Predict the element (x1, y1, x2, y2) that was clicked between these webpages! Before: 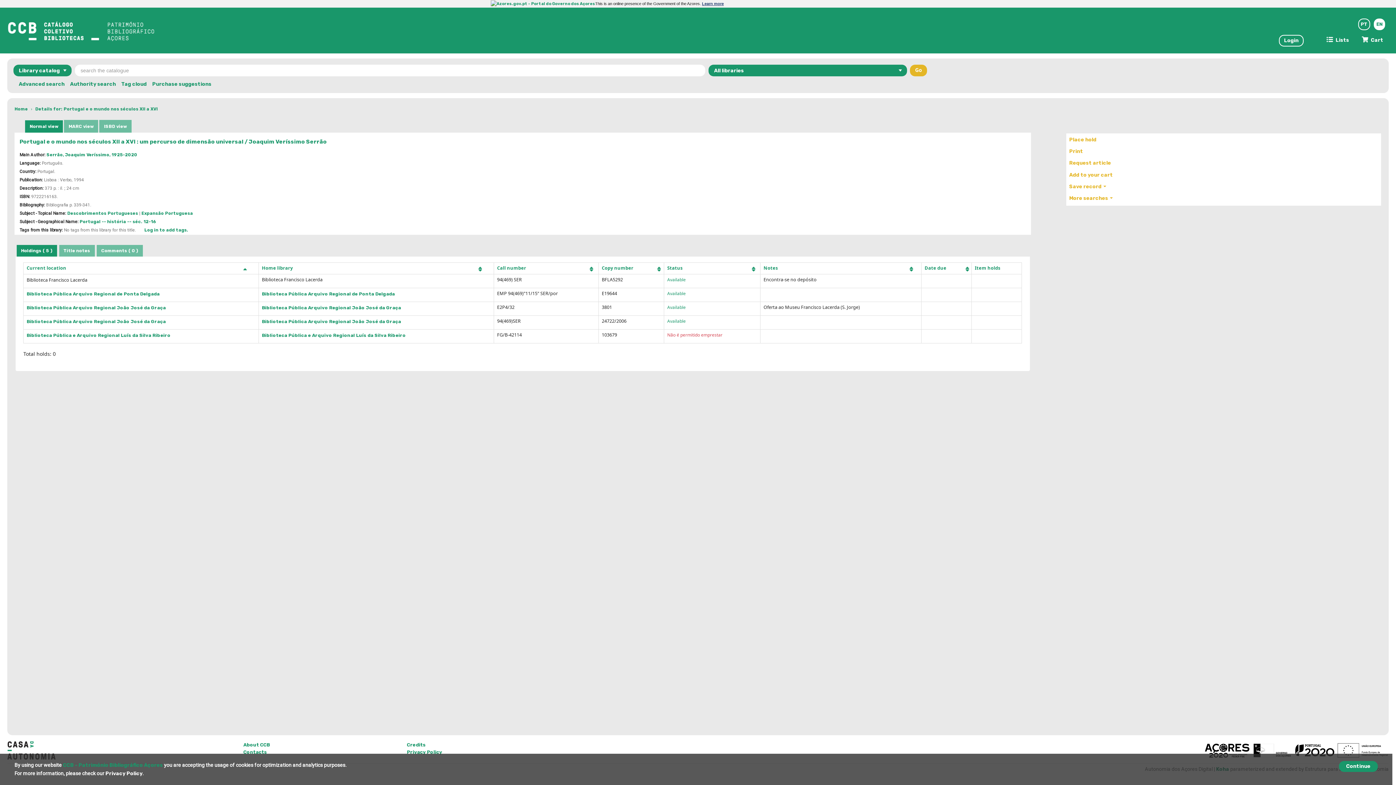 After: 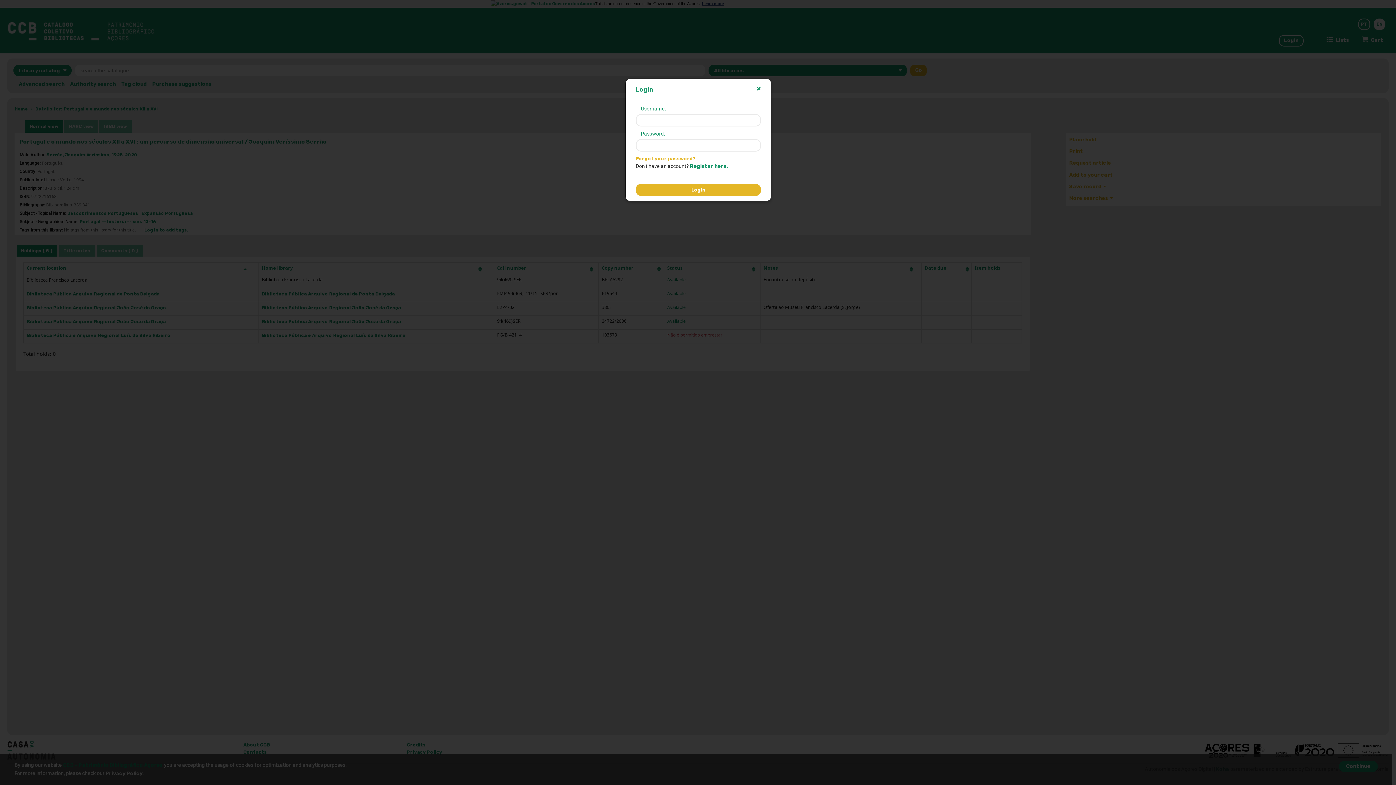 Action: bbox: (1279, 34, 1304, 46) label: Login